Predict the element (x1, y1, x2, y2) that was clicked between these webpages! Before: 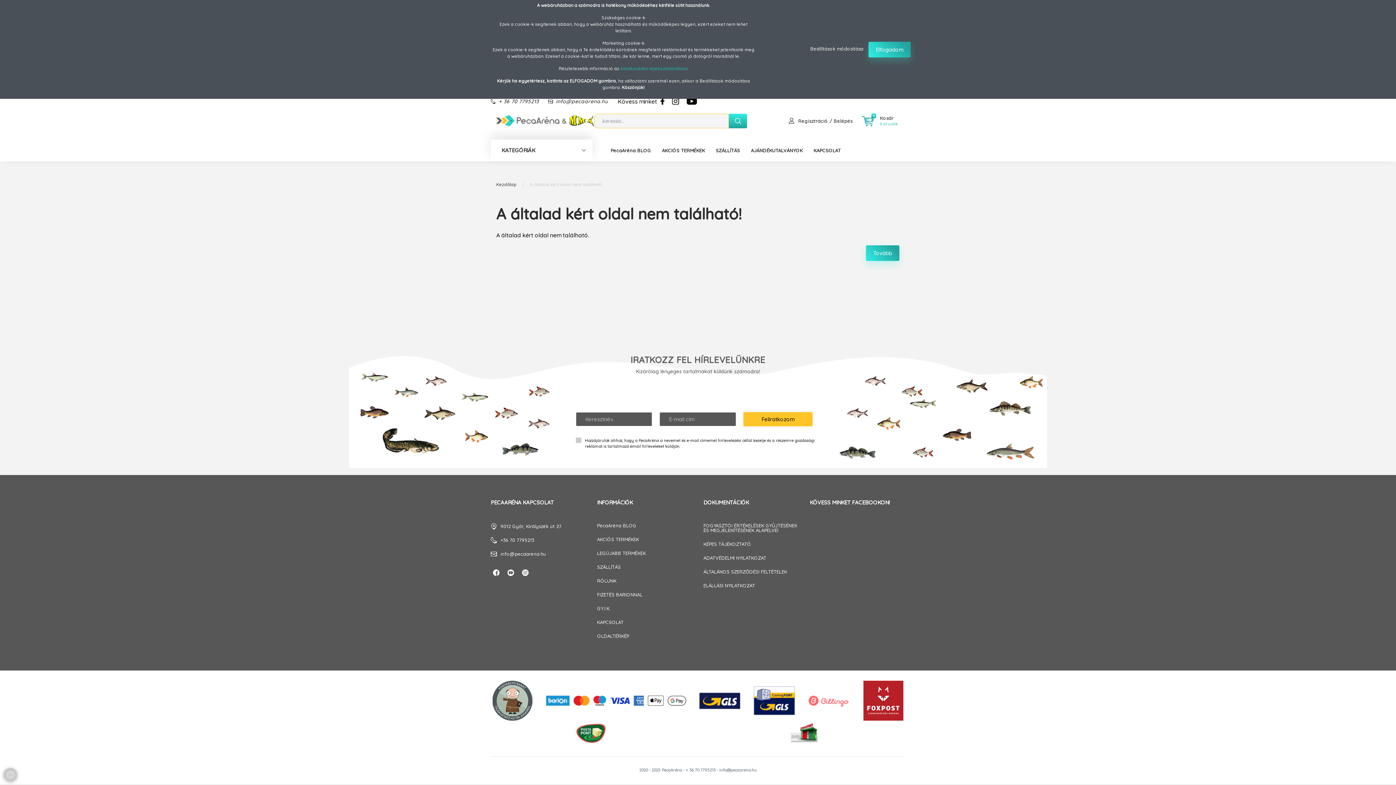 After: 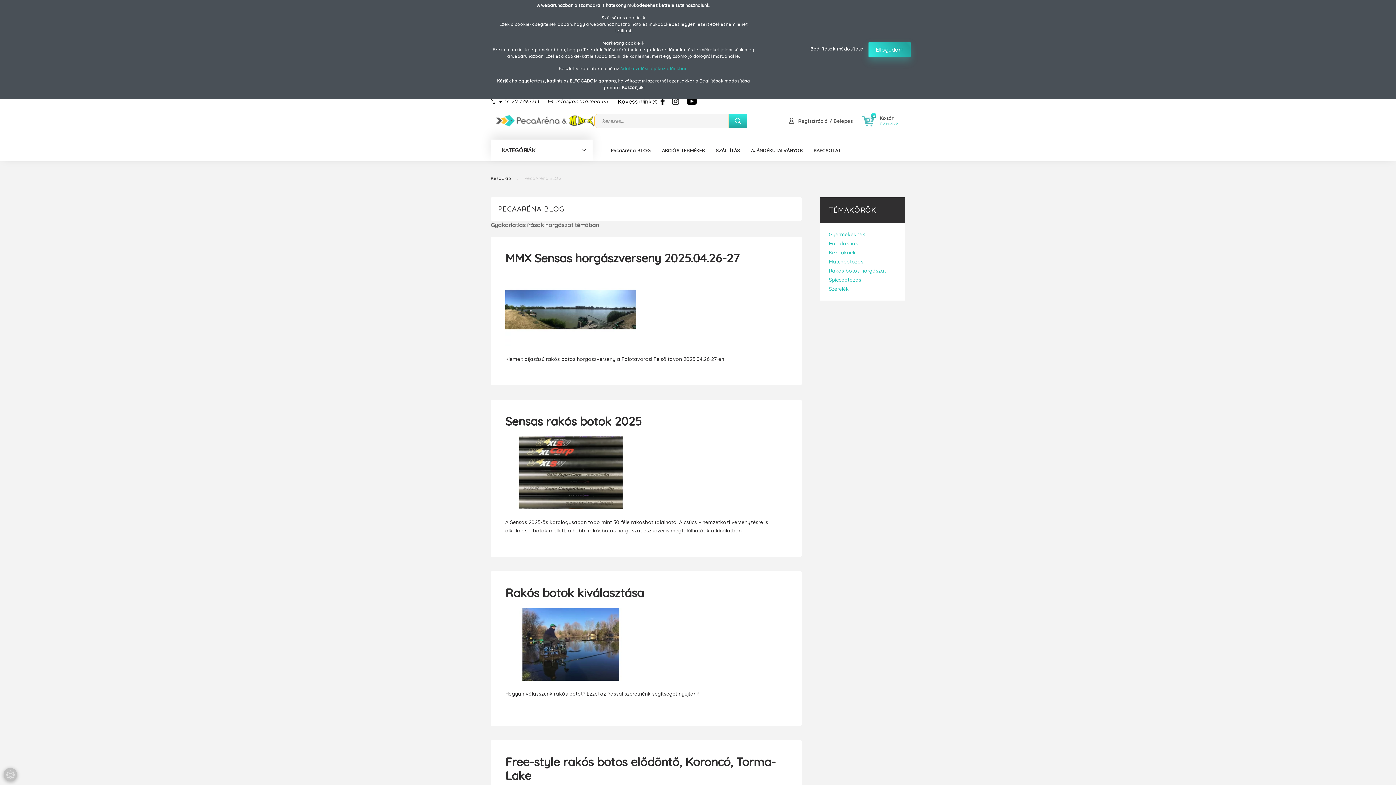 Action: label: PecaAréna BLOG bbox: (605, 139, 656, 161)